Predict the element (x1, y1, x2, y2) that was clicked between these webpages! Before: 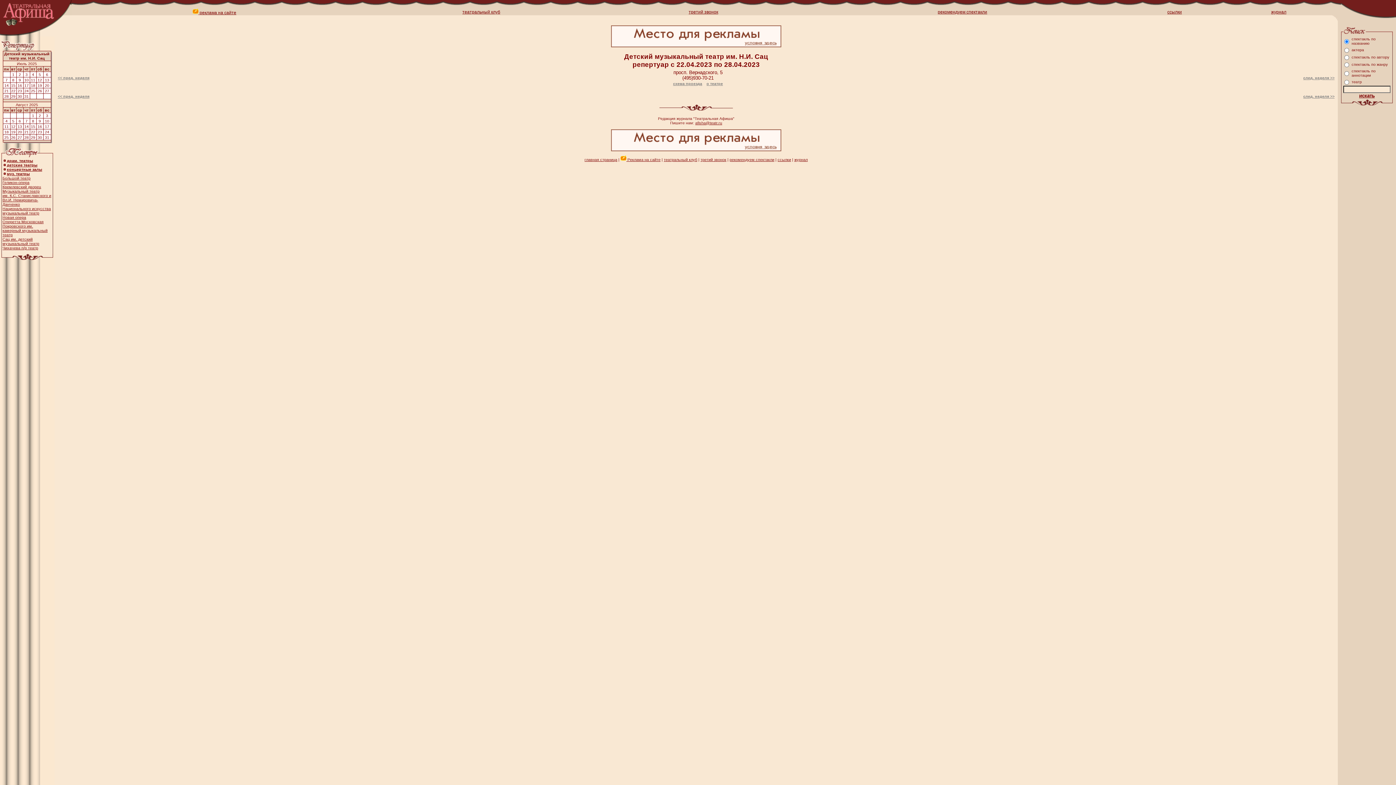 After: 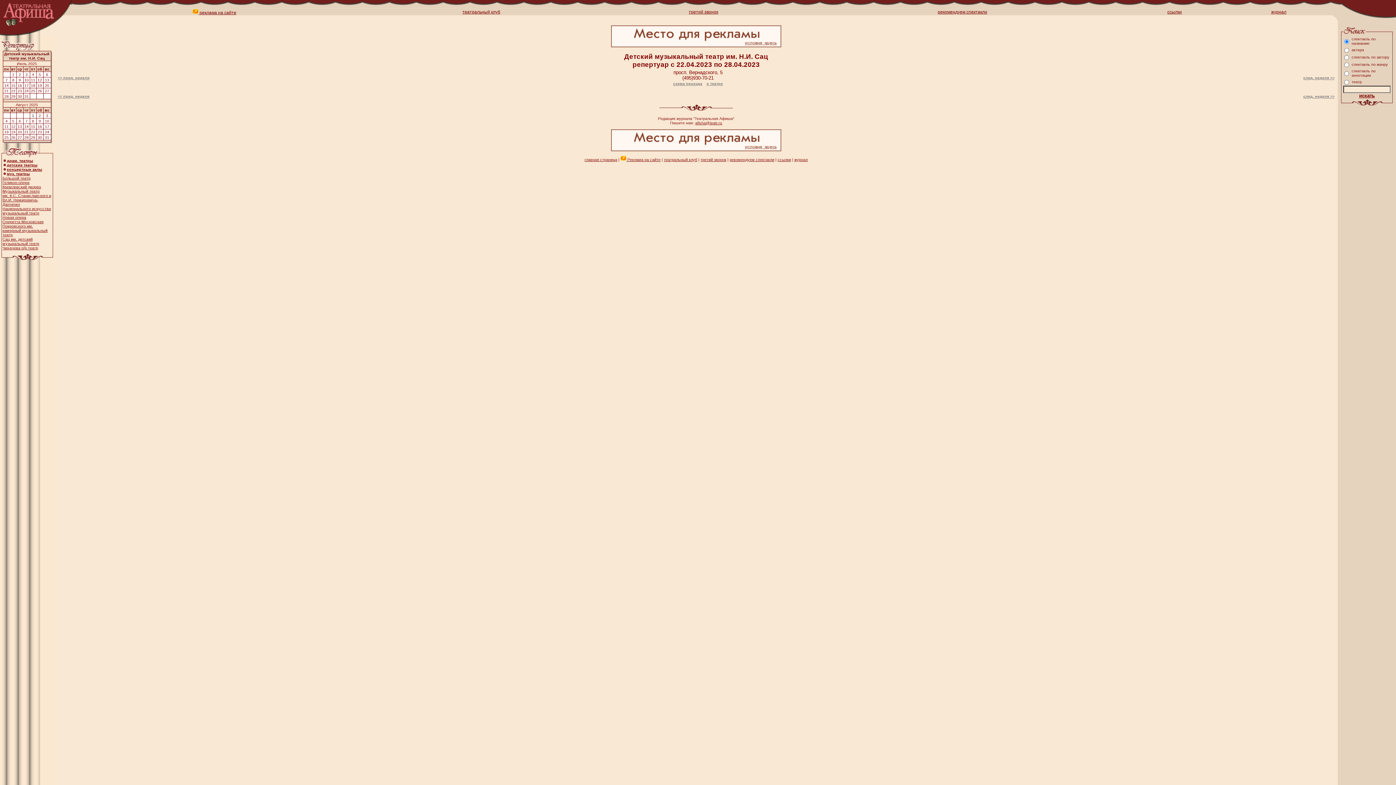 Action: bbox: (32, 113, 34, 117) label: 1